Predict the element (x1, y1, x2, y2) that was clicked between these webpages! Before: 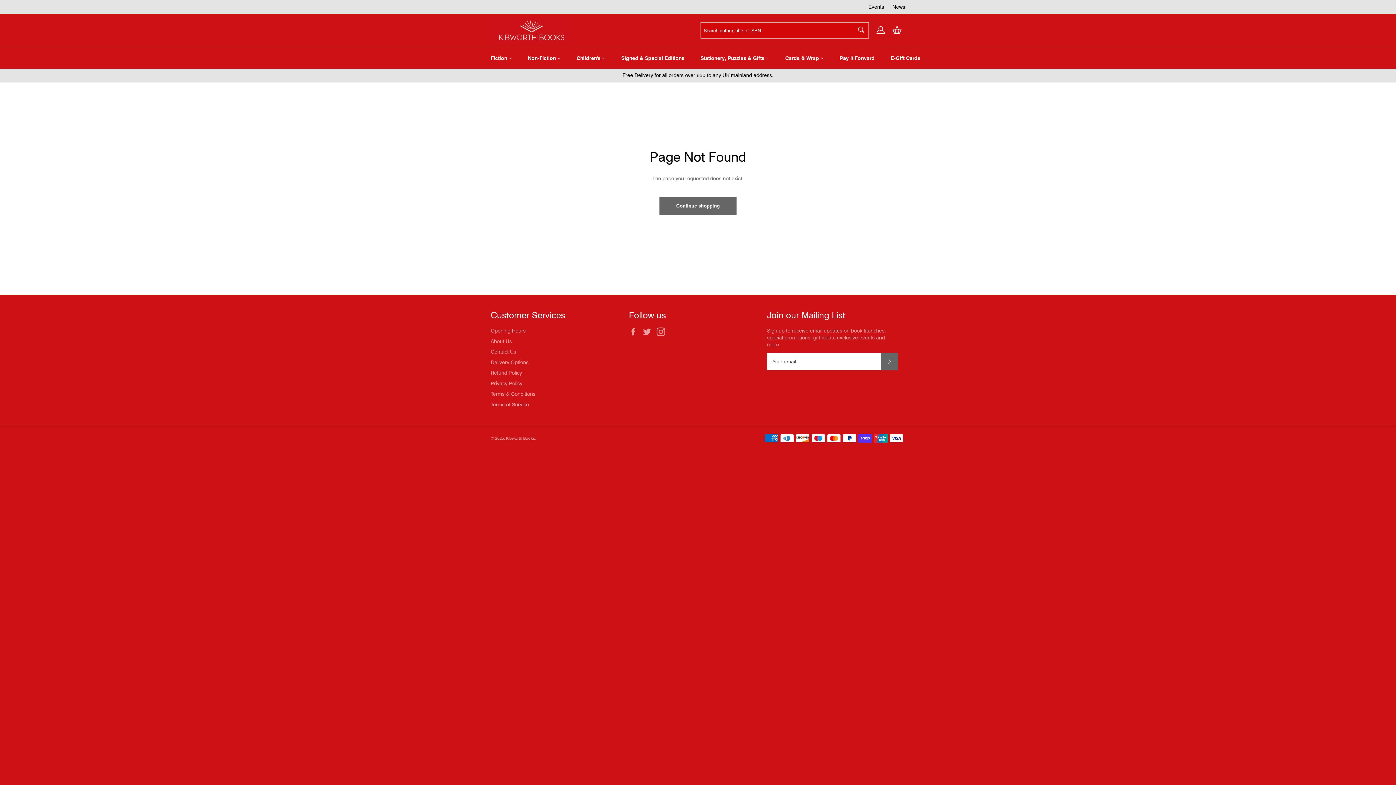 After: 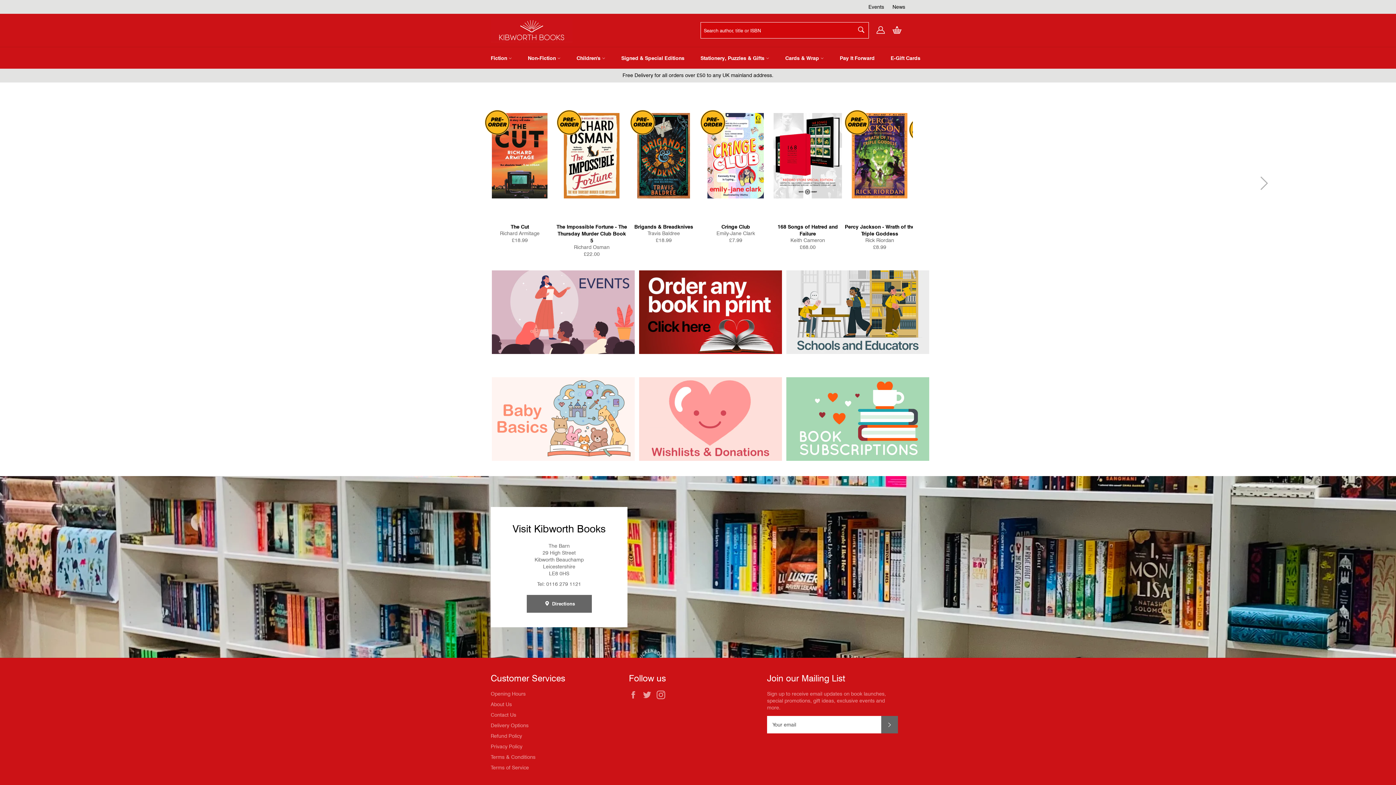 Action: bbox: (506, 435, 535, 441) label: Kibworth Books